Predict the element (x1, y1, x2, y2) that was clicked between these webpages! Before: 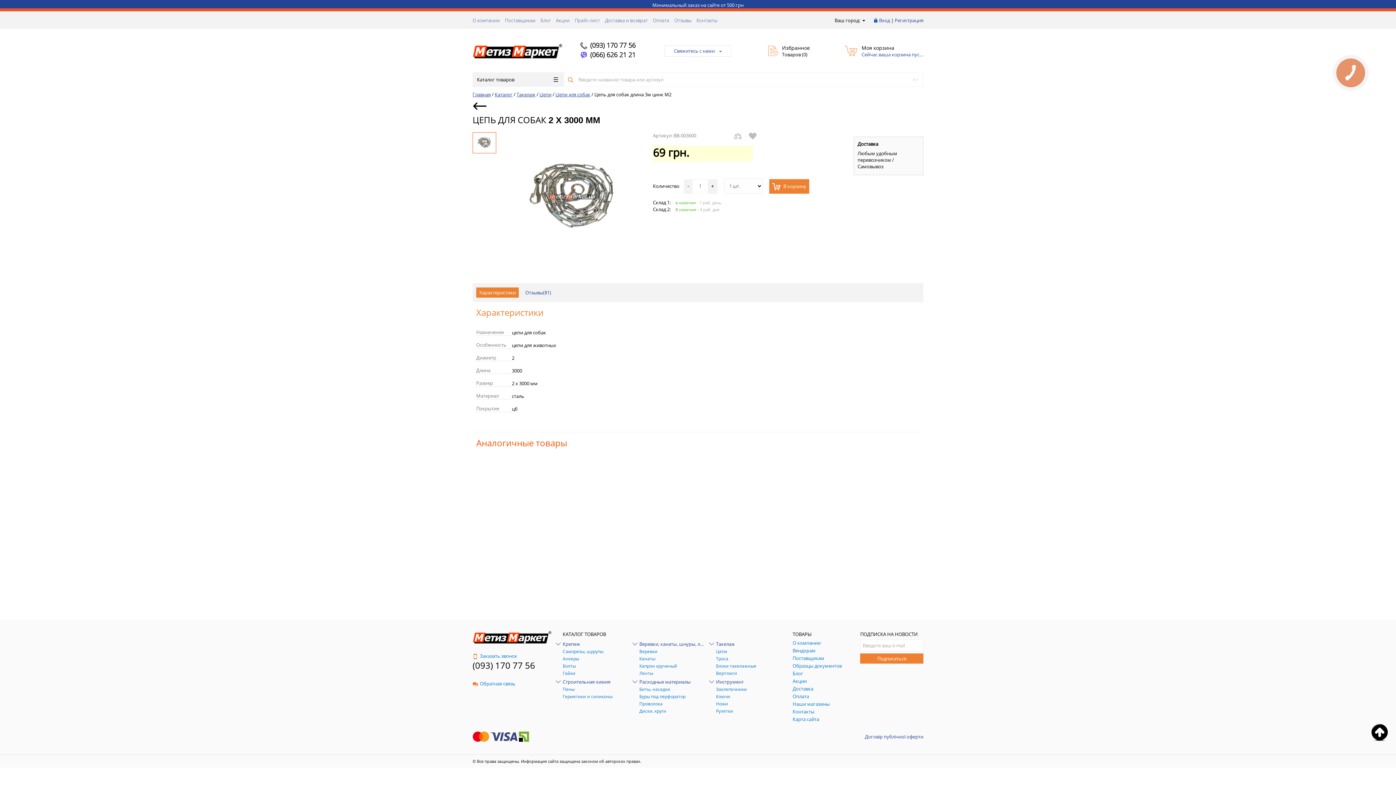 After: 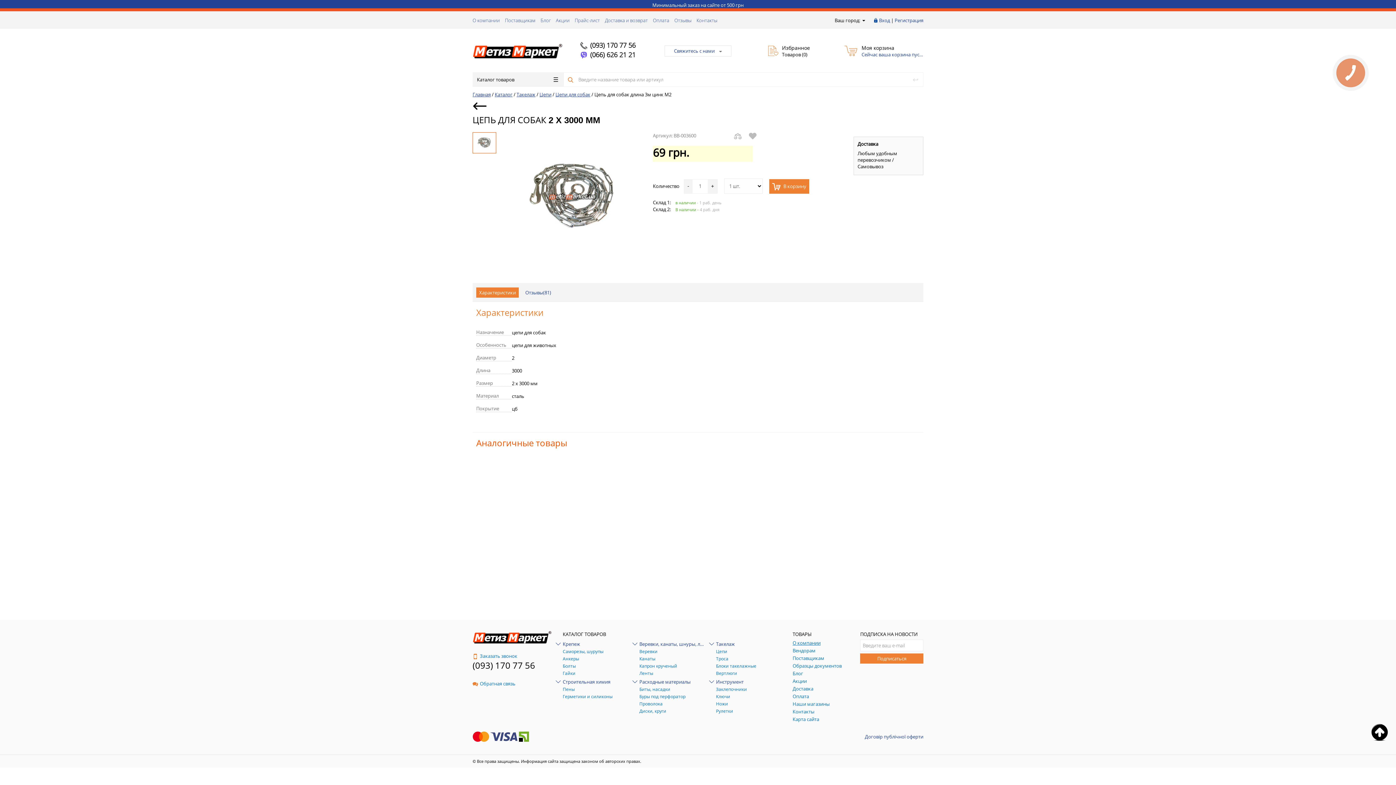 Action: bbox: (792, 640, 820, 646) label: О компании